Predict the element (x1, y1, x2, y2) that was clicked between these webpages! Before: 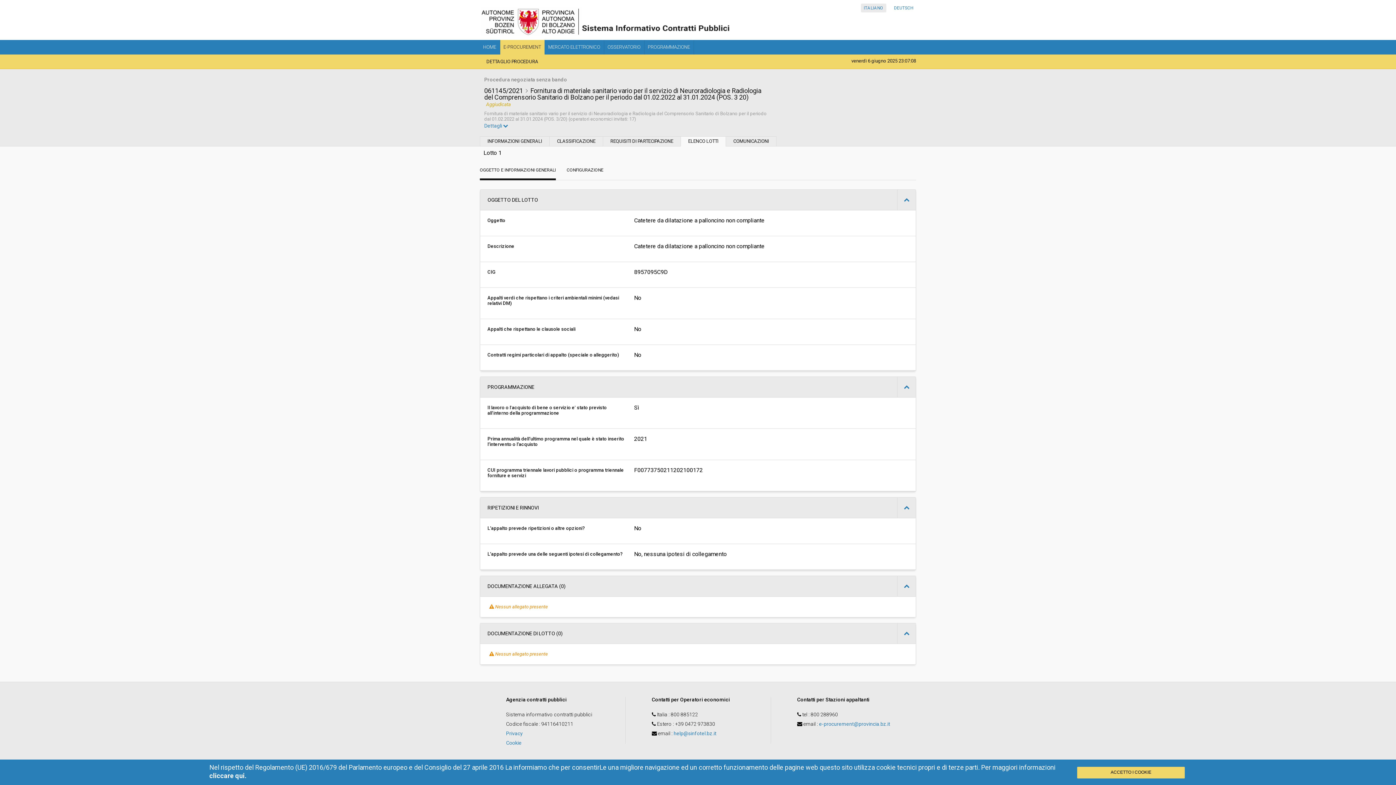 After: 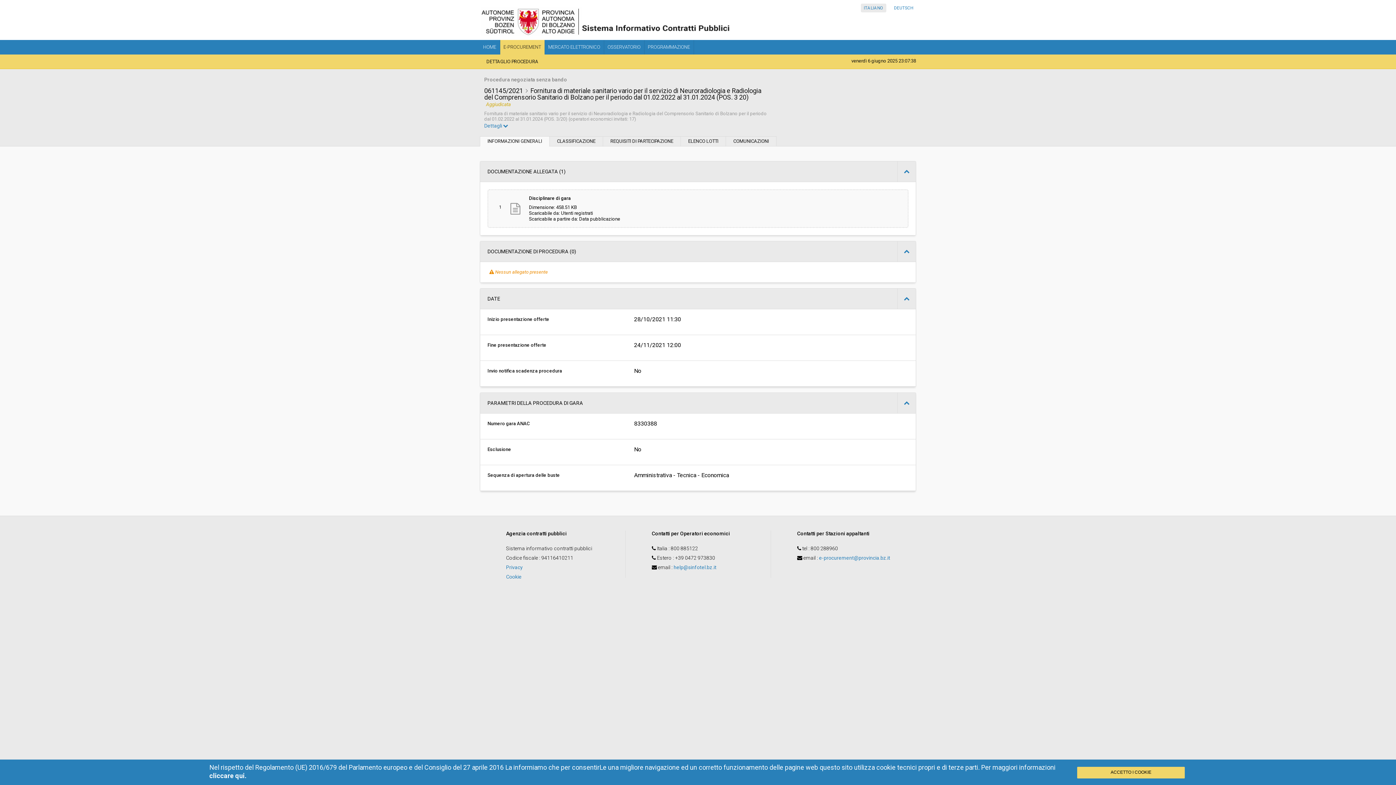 Action: bbox: (482, 56, 542, 67) label: DETTAGLIO PROCEDURA